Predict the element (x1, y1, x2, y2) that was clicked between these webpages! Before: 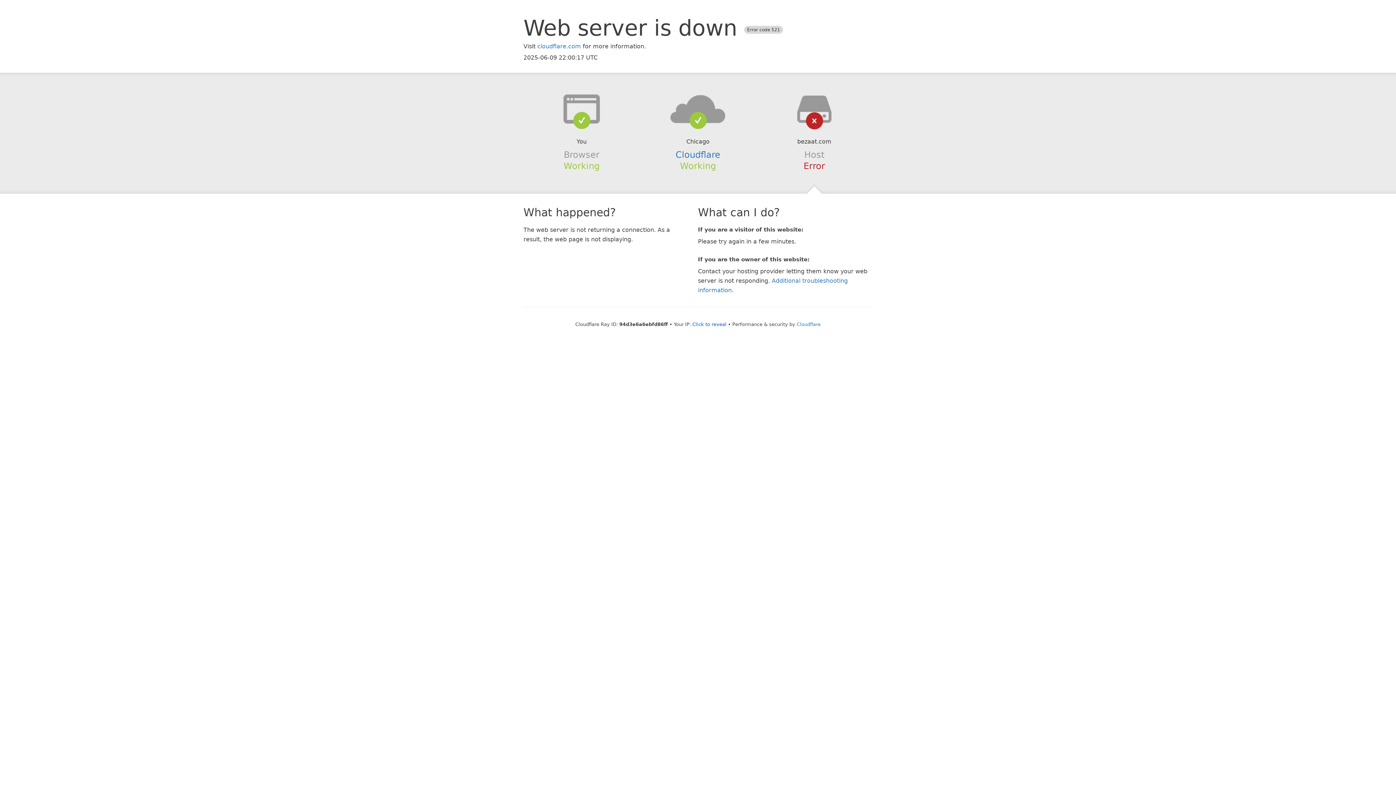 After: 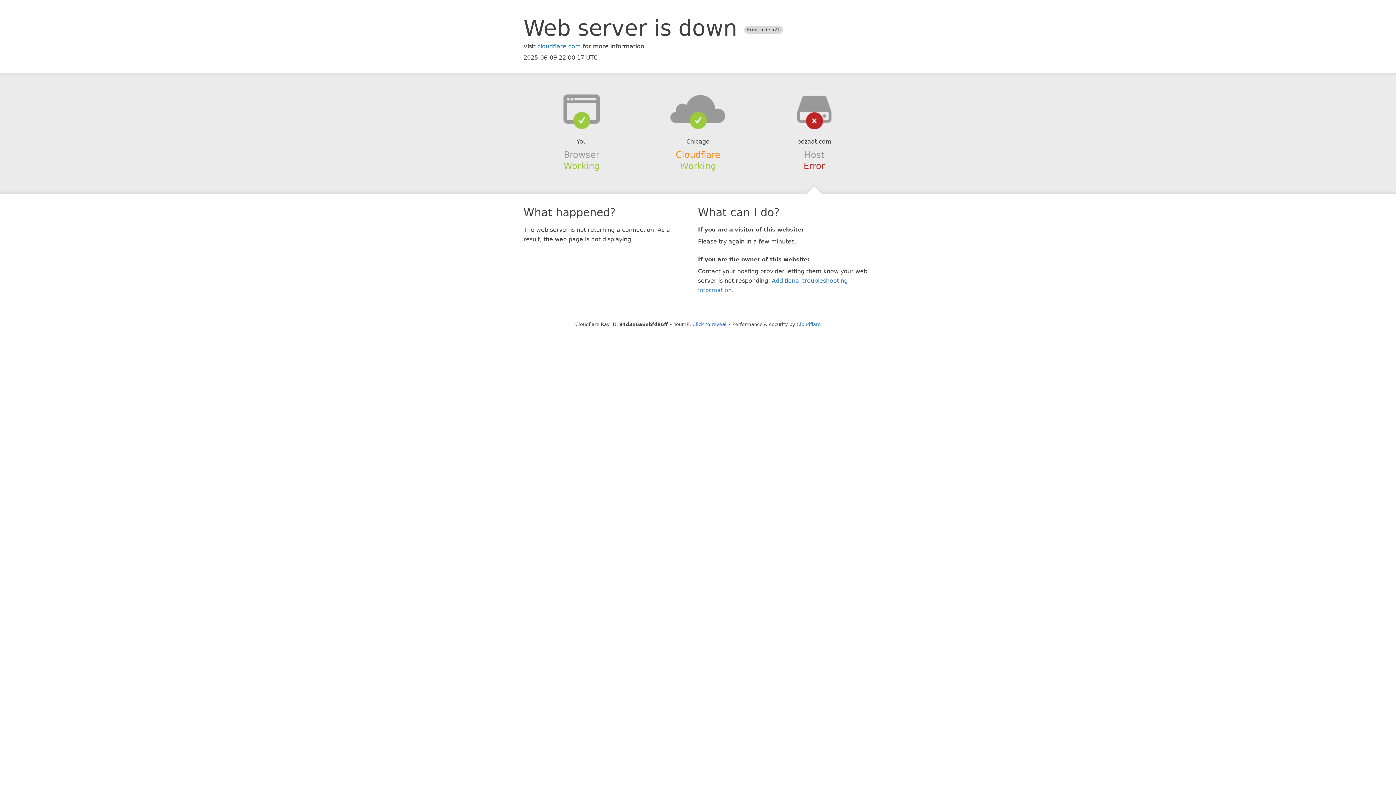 Action: label: Cloudflare bbox: (675, 149, 720, 159)